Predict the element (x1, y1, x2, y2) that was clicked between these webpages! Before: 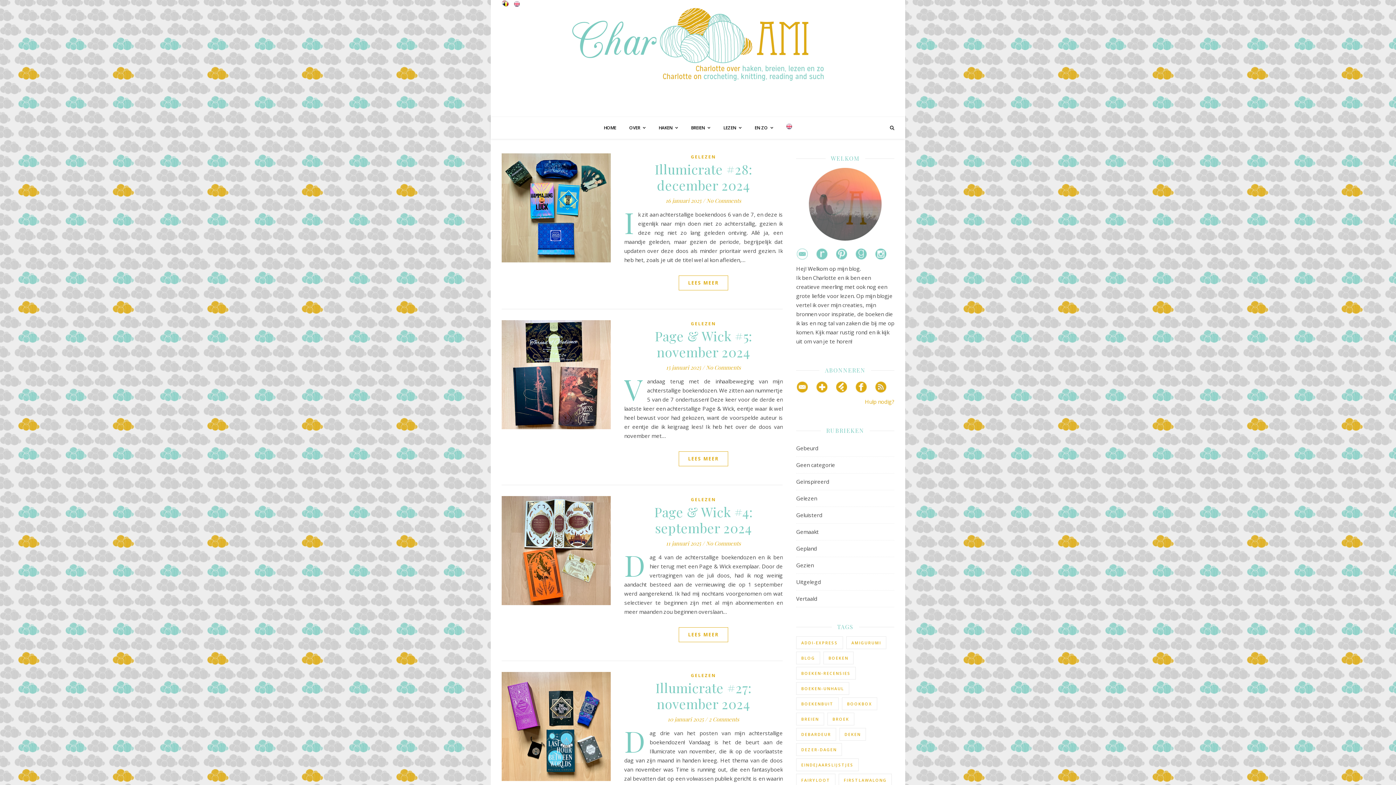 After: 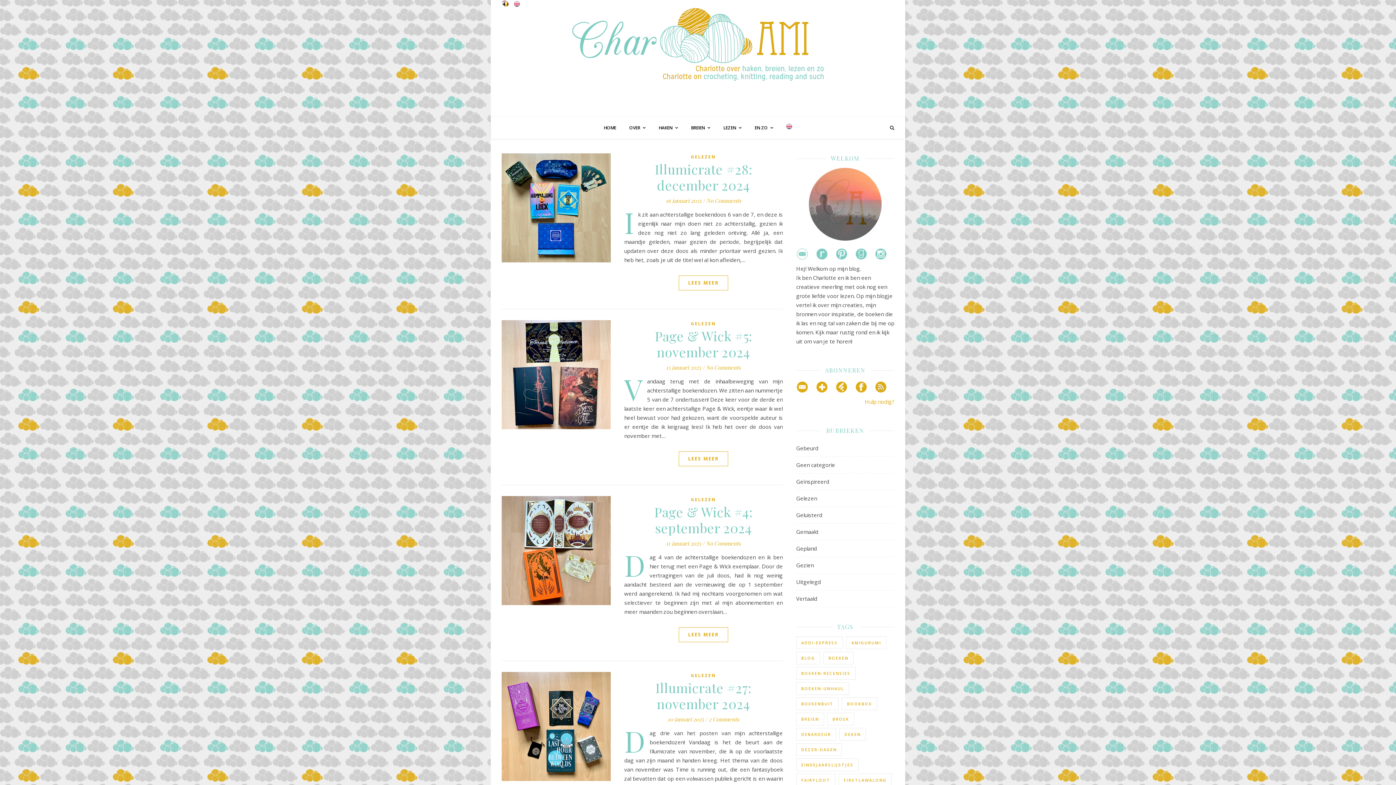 Action: bbox: (797, 257, 815, 264)